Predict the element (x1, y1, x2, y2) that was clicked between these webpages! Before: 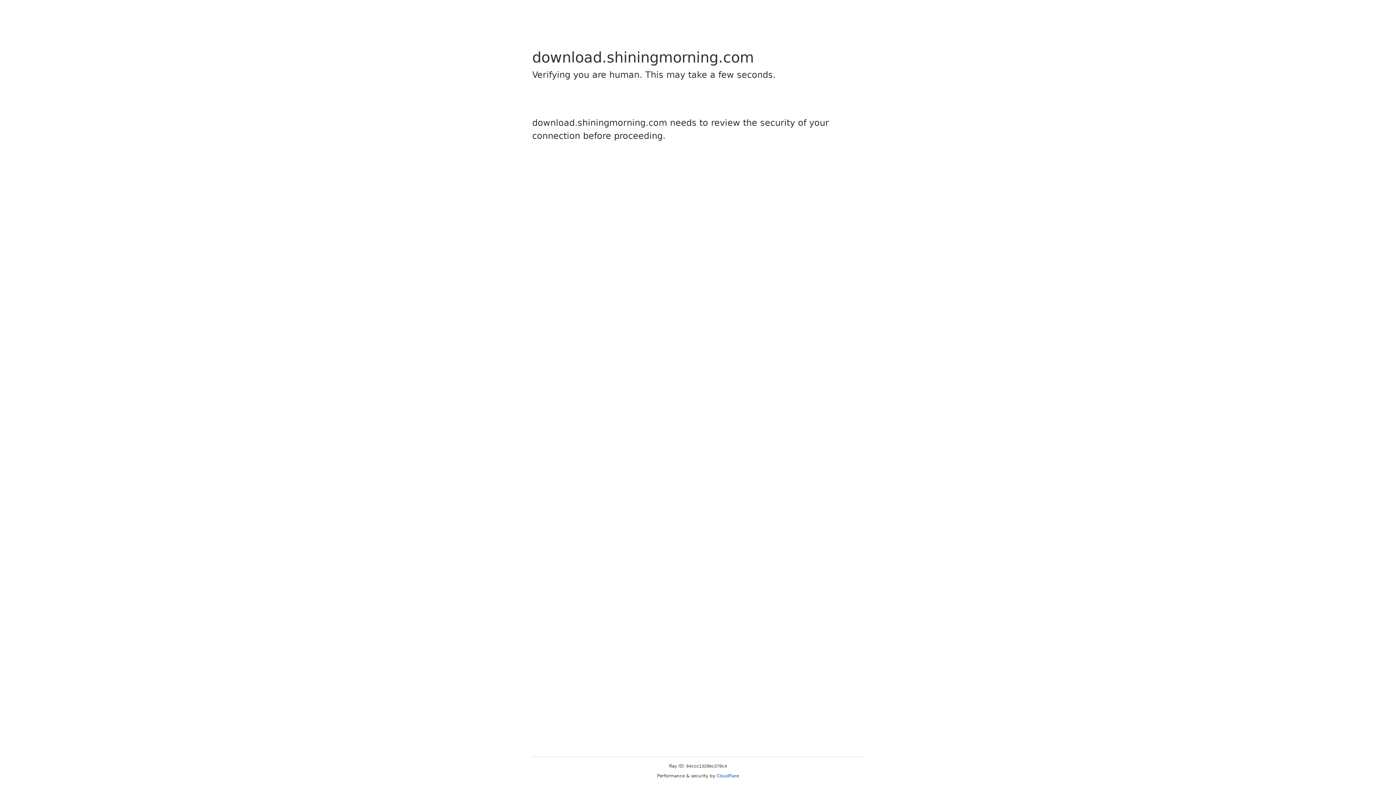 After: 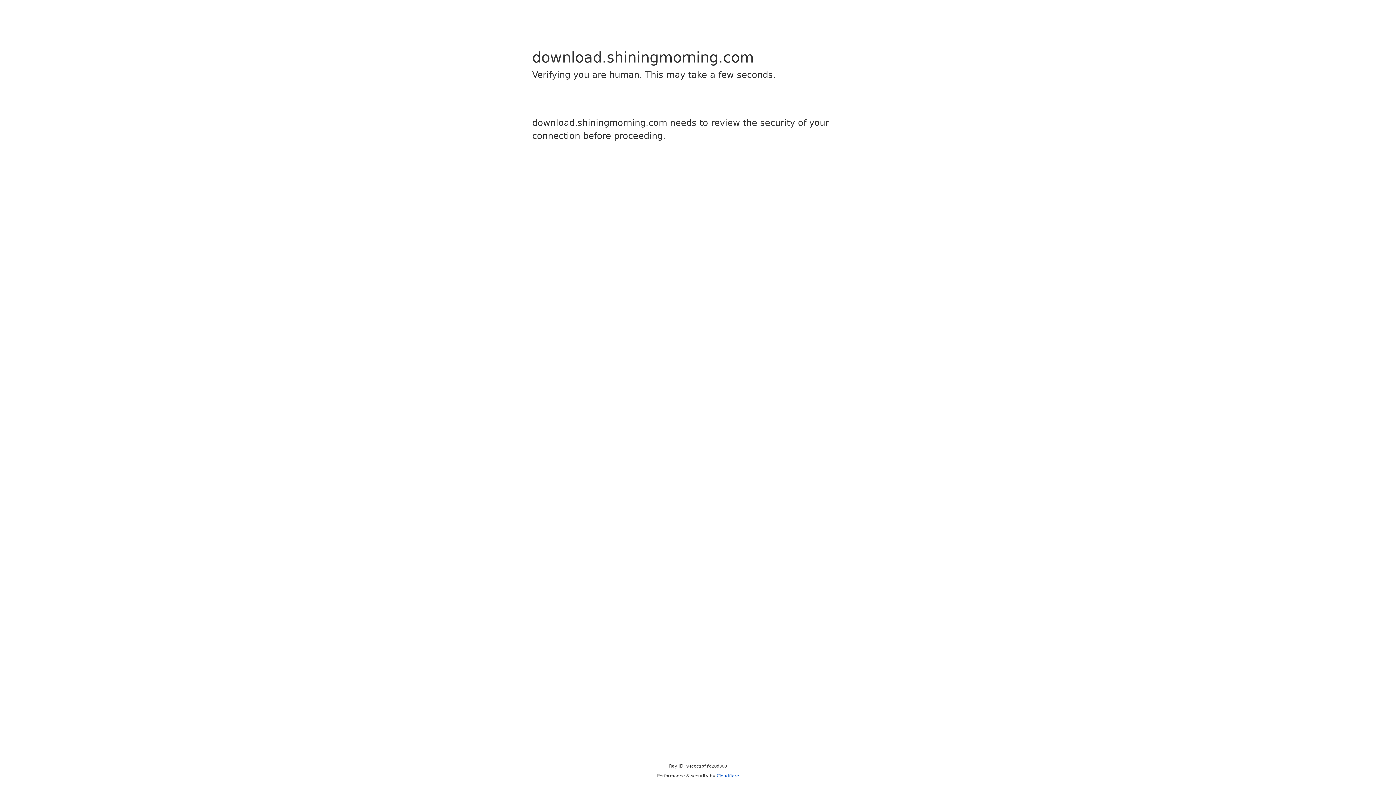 Action: label: Cloudflare bbox: (716, 773, 739, 778)